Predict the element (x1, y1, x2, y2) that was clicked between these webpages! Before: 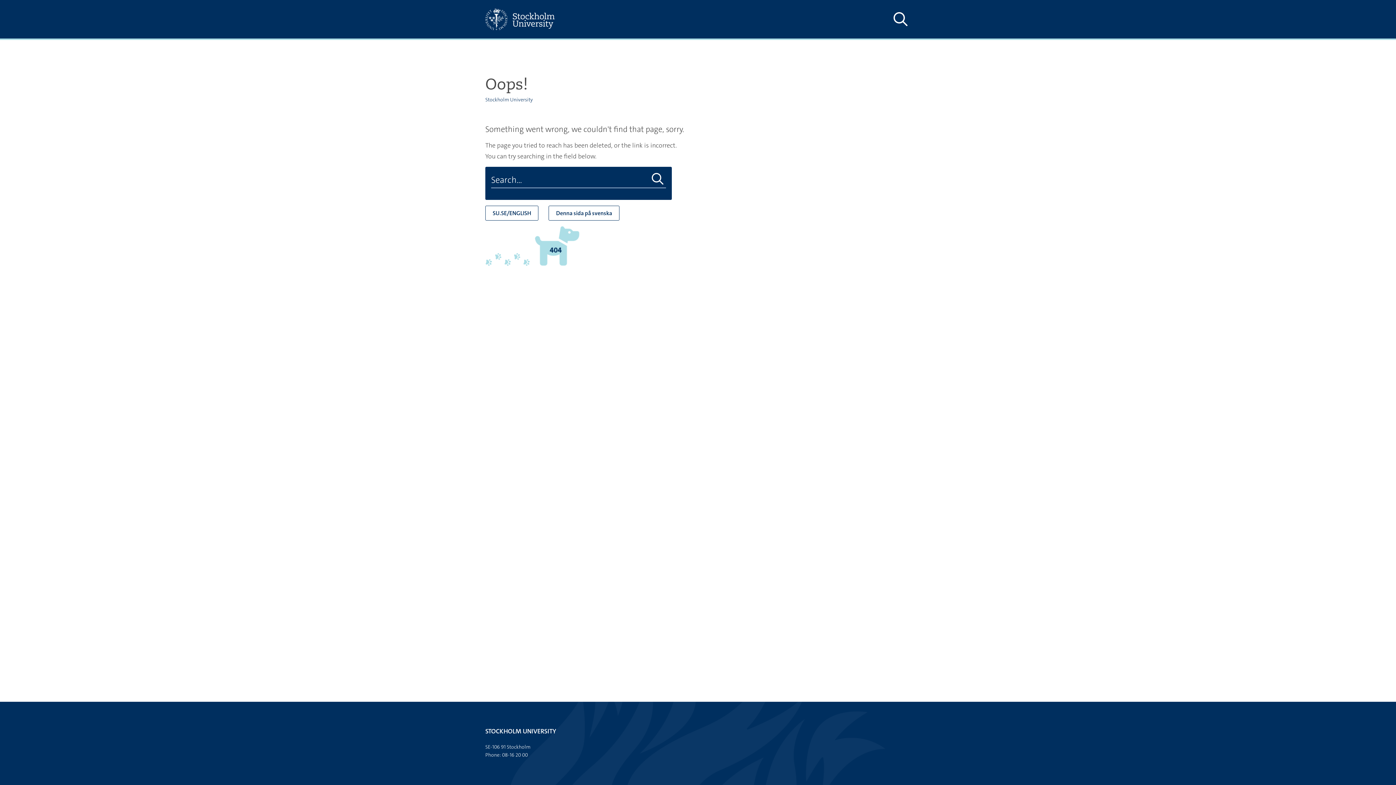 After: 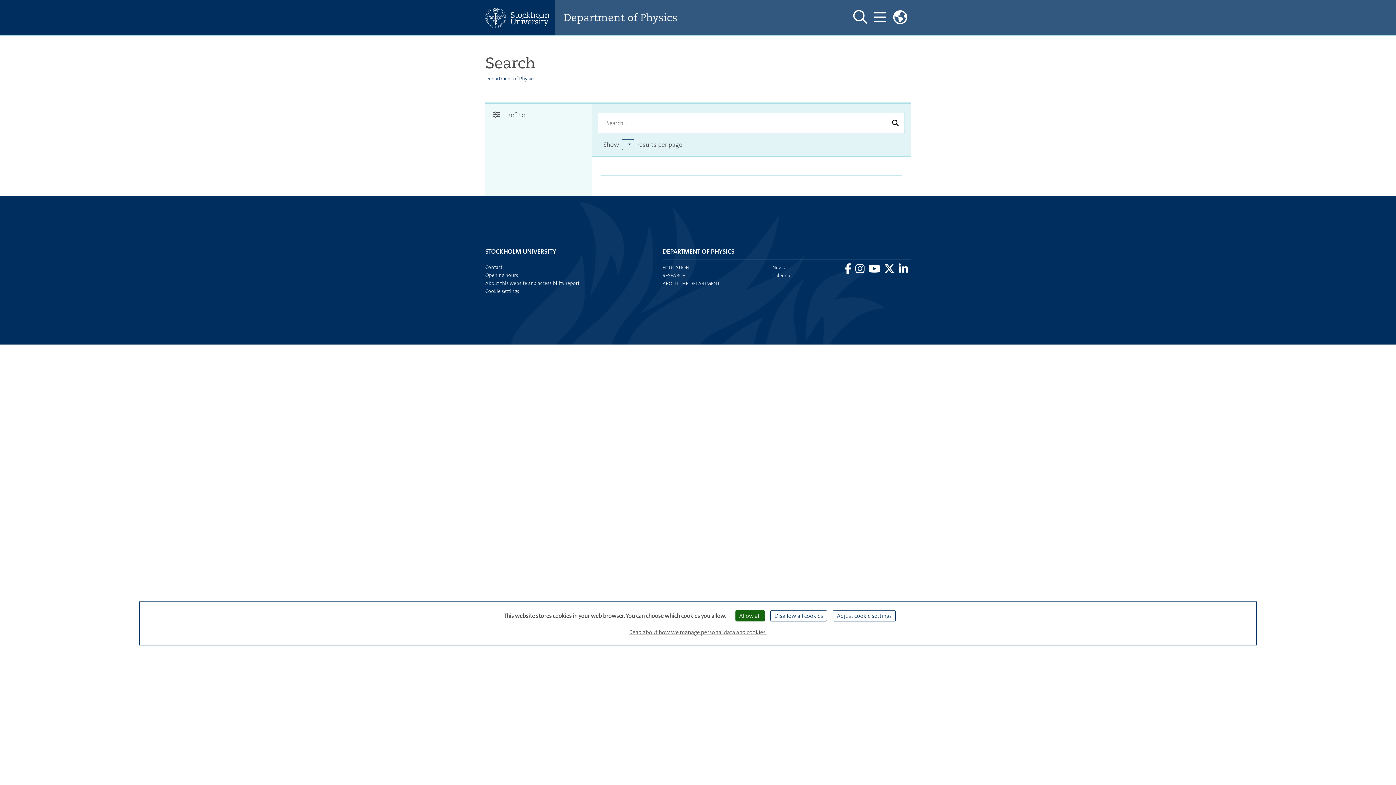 Action: label: Do search bbox: (649, 172, 666, 186)